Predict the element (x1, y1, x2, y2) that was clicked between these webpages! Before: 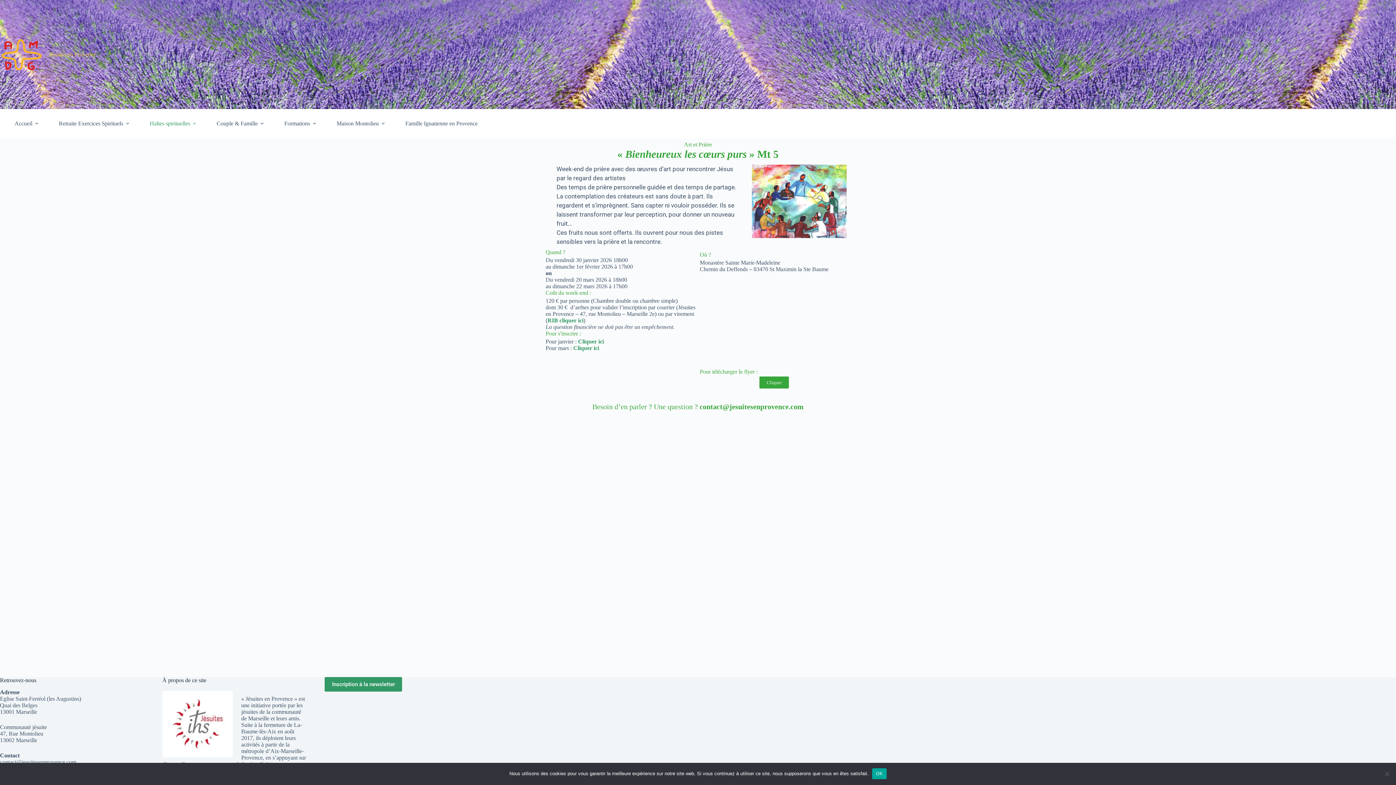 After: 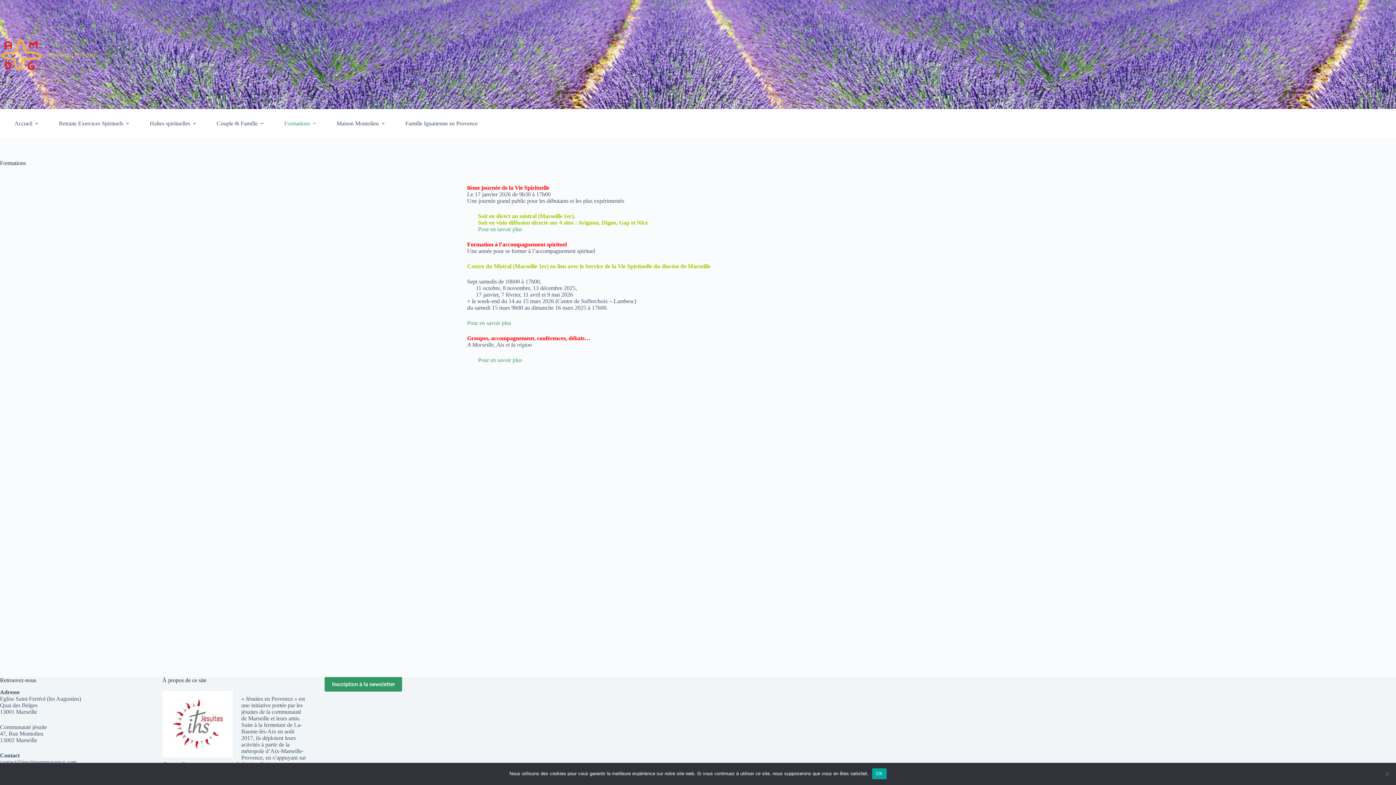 Action: label: Formations bbox: (279, 109, 323, 138)